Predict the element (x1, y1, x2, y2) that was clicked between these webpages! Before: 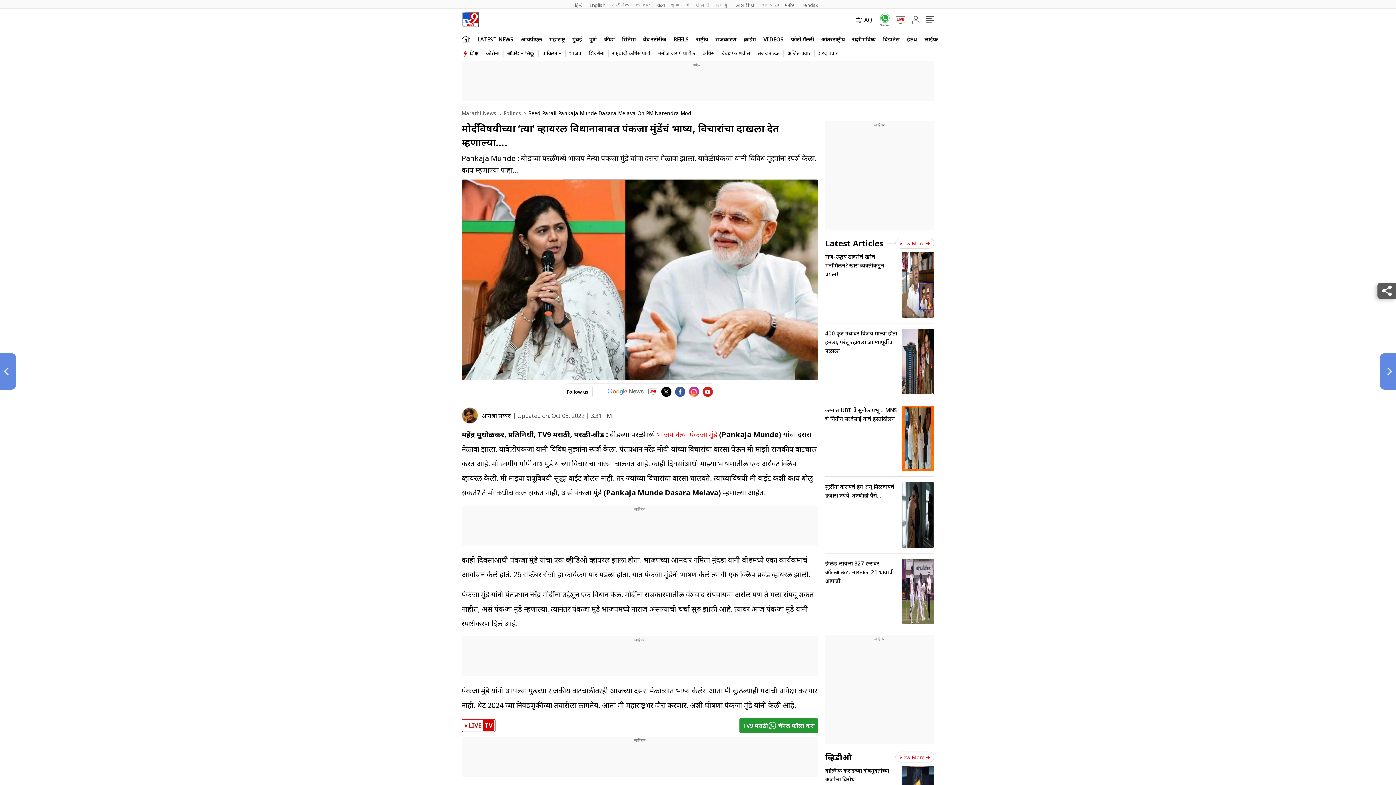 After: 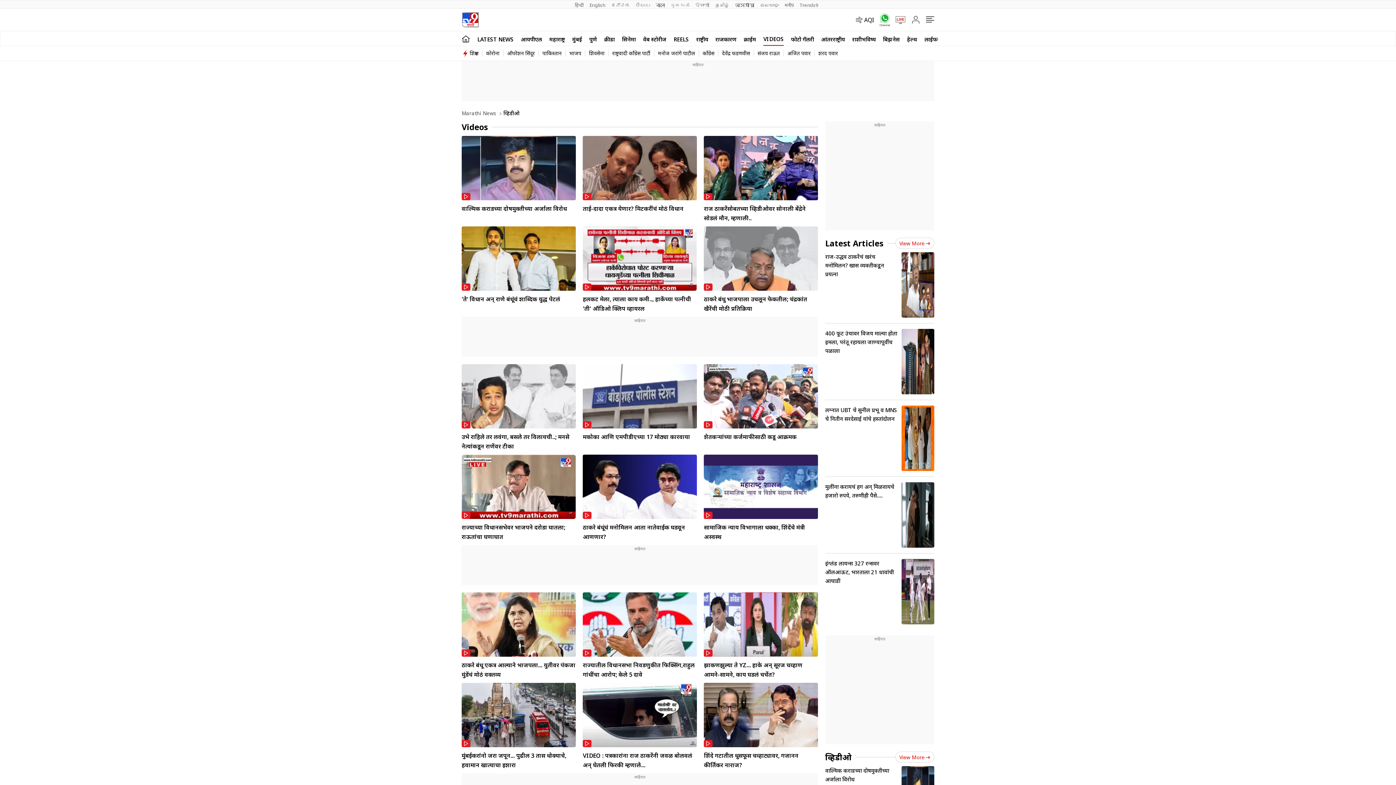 Action: label: व्हिडीओ bbox: (825, 752, 851, 762)